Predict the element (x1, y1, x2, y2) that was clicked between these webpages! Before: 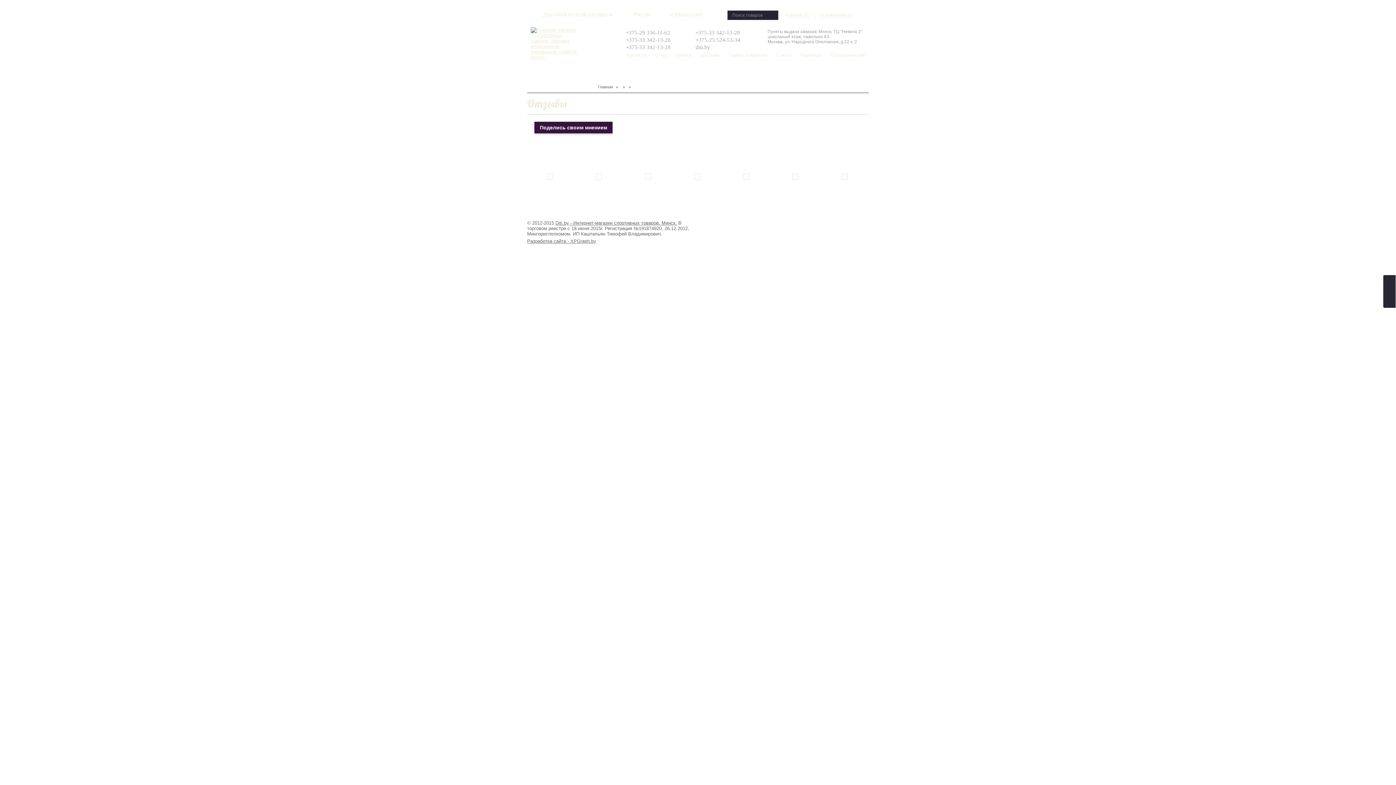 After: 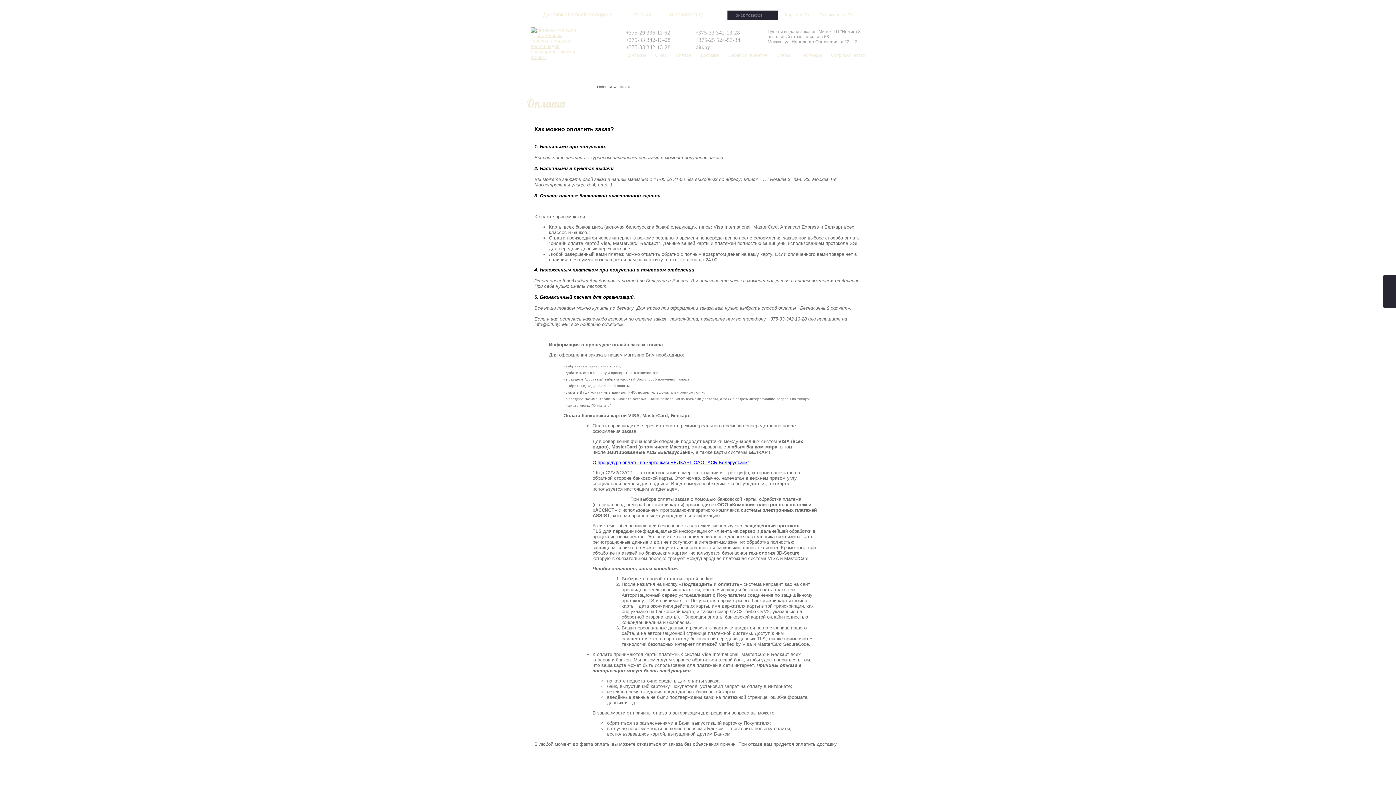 Action: bbox: (676, 52, 691, 57) label: Оплата